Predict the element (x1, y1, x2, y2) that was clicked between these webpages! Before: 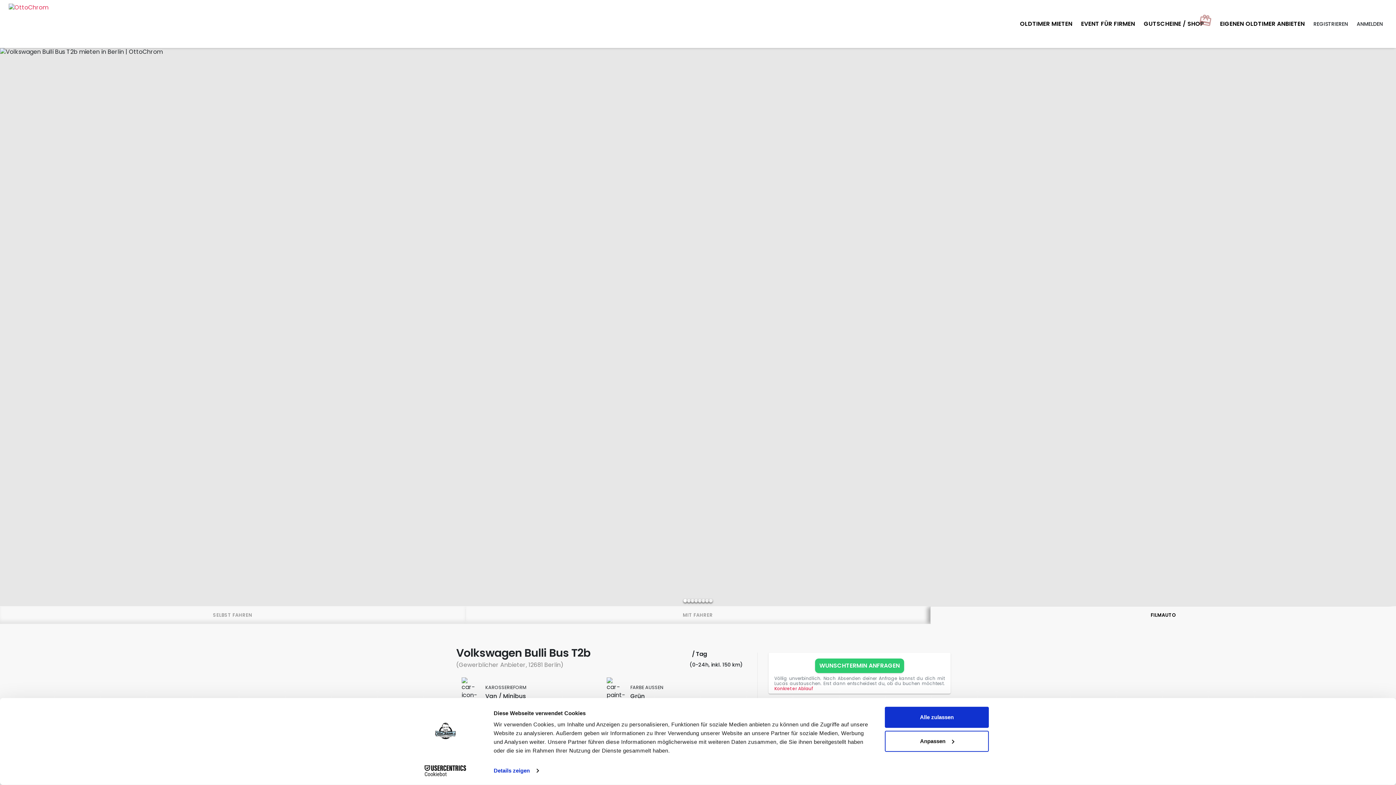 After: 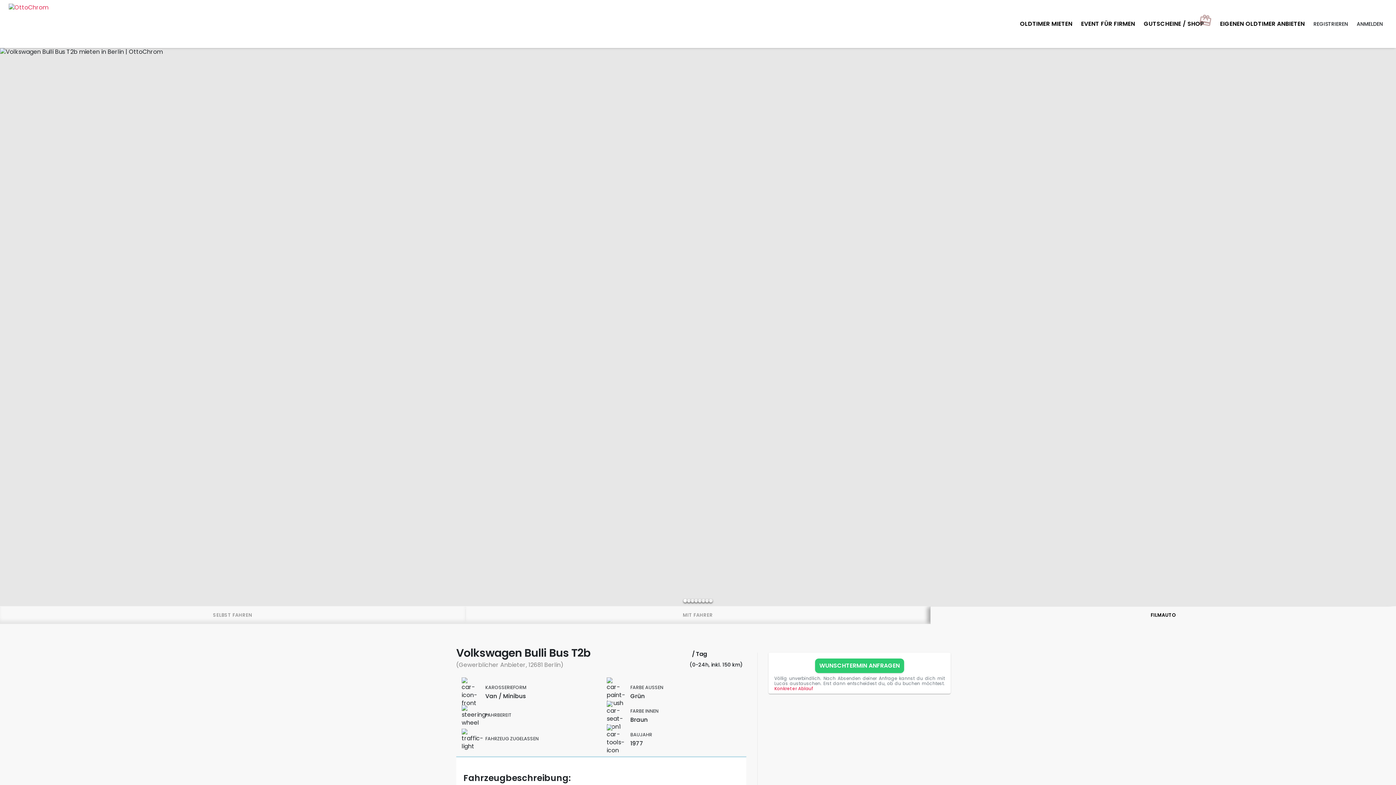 Action: bbox: (885, 707, 989, 728) label: Alle zulassen